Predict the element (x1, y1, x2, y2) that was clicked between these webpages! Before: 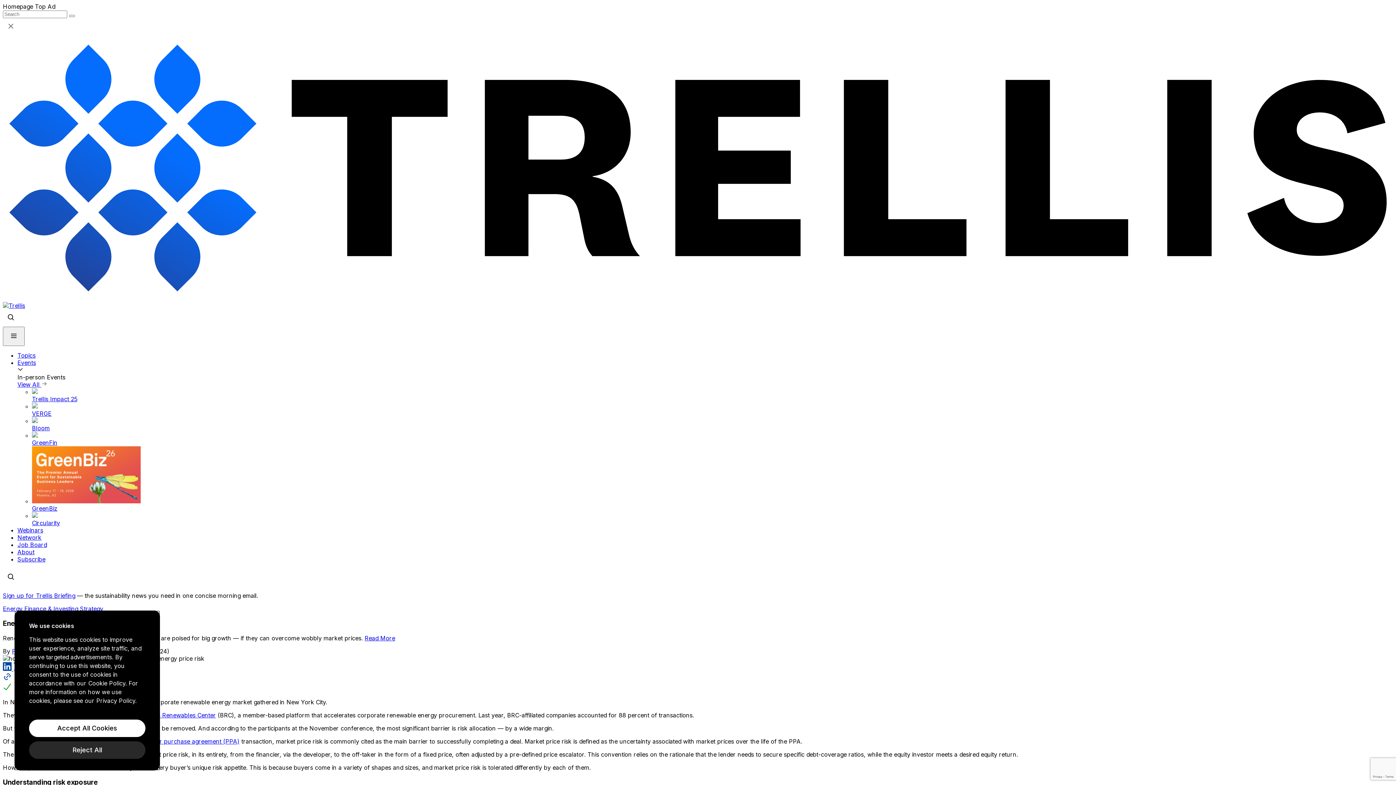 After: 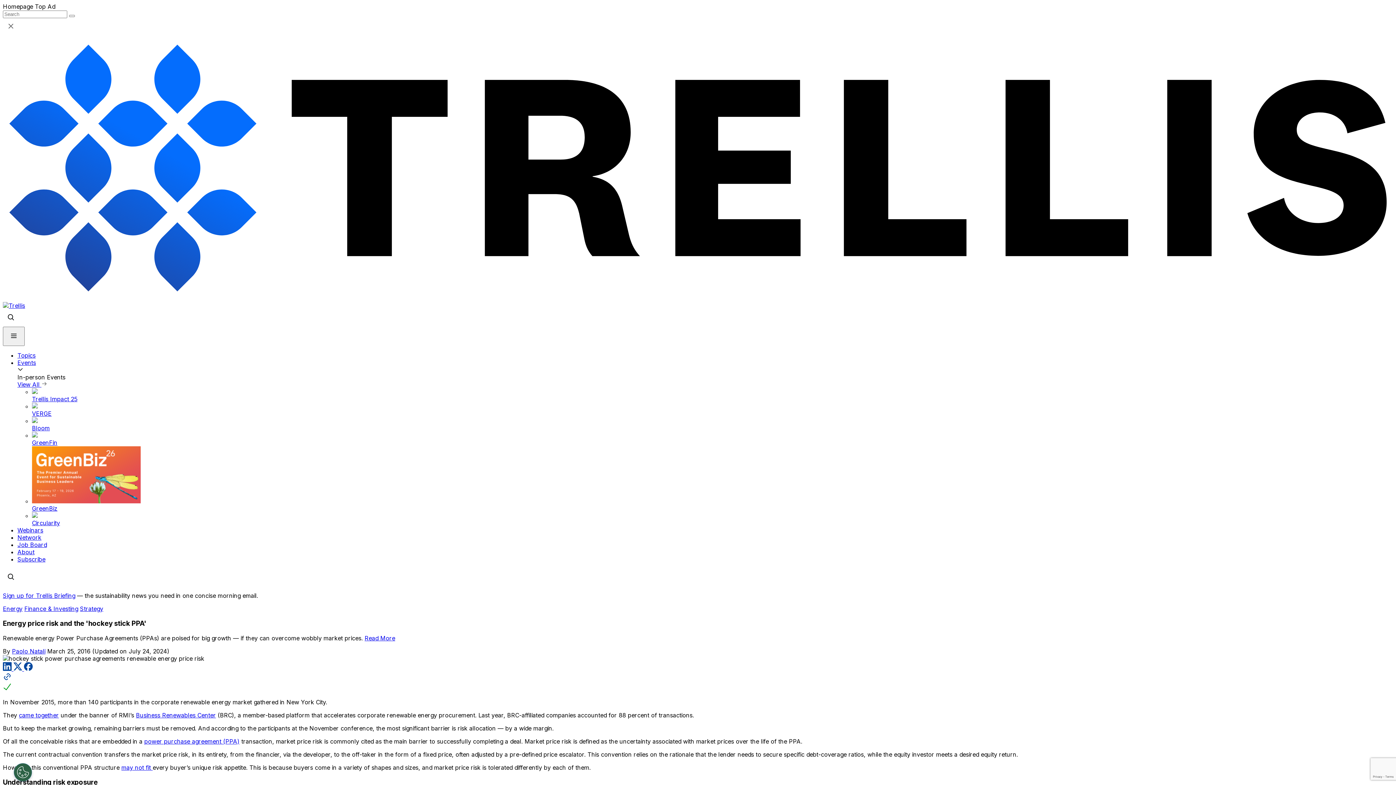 Action: bbox: (29, 720, 145, 737) label: Accept All Cookies